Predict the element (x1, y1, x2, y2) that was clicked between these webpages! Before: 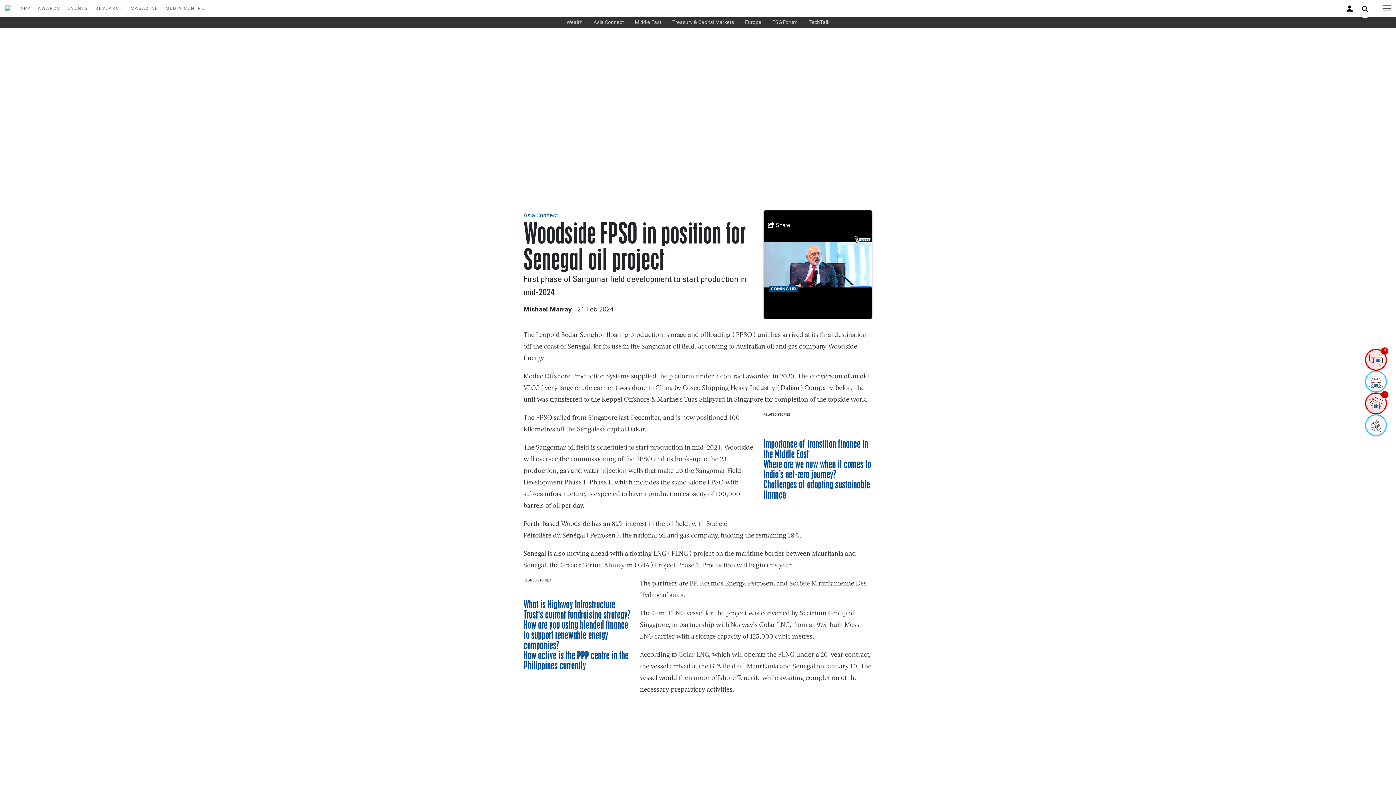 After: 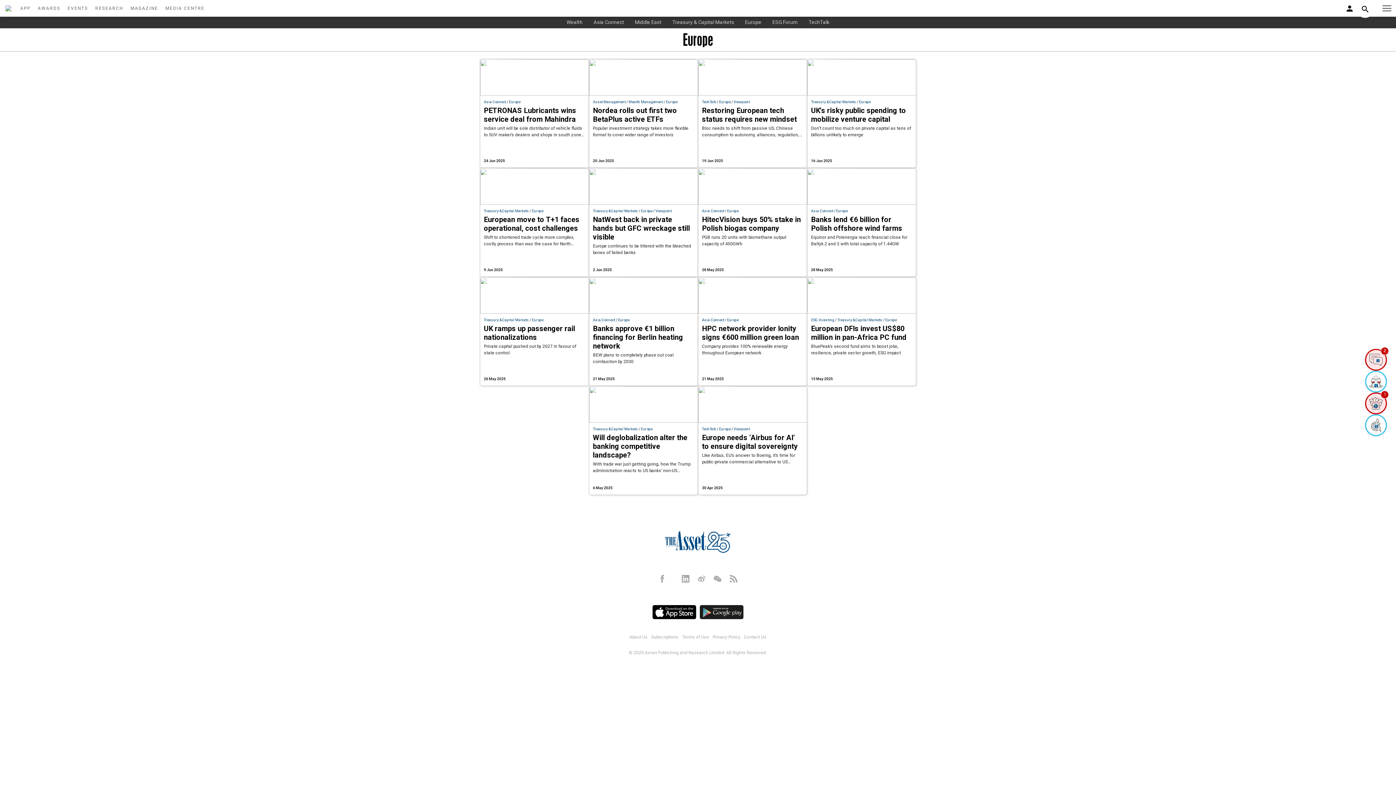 Action: label: Europe bbox: (745, 18, 761, 26)